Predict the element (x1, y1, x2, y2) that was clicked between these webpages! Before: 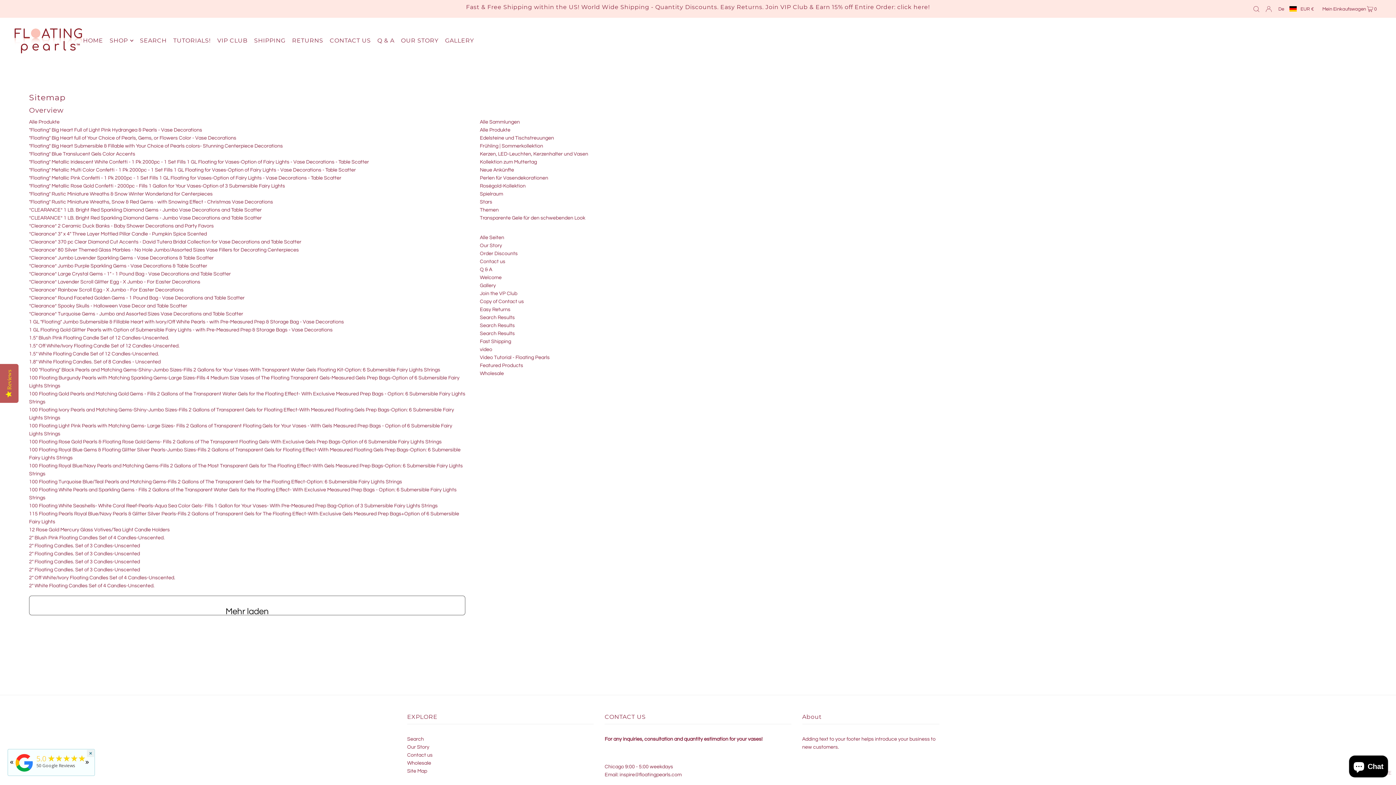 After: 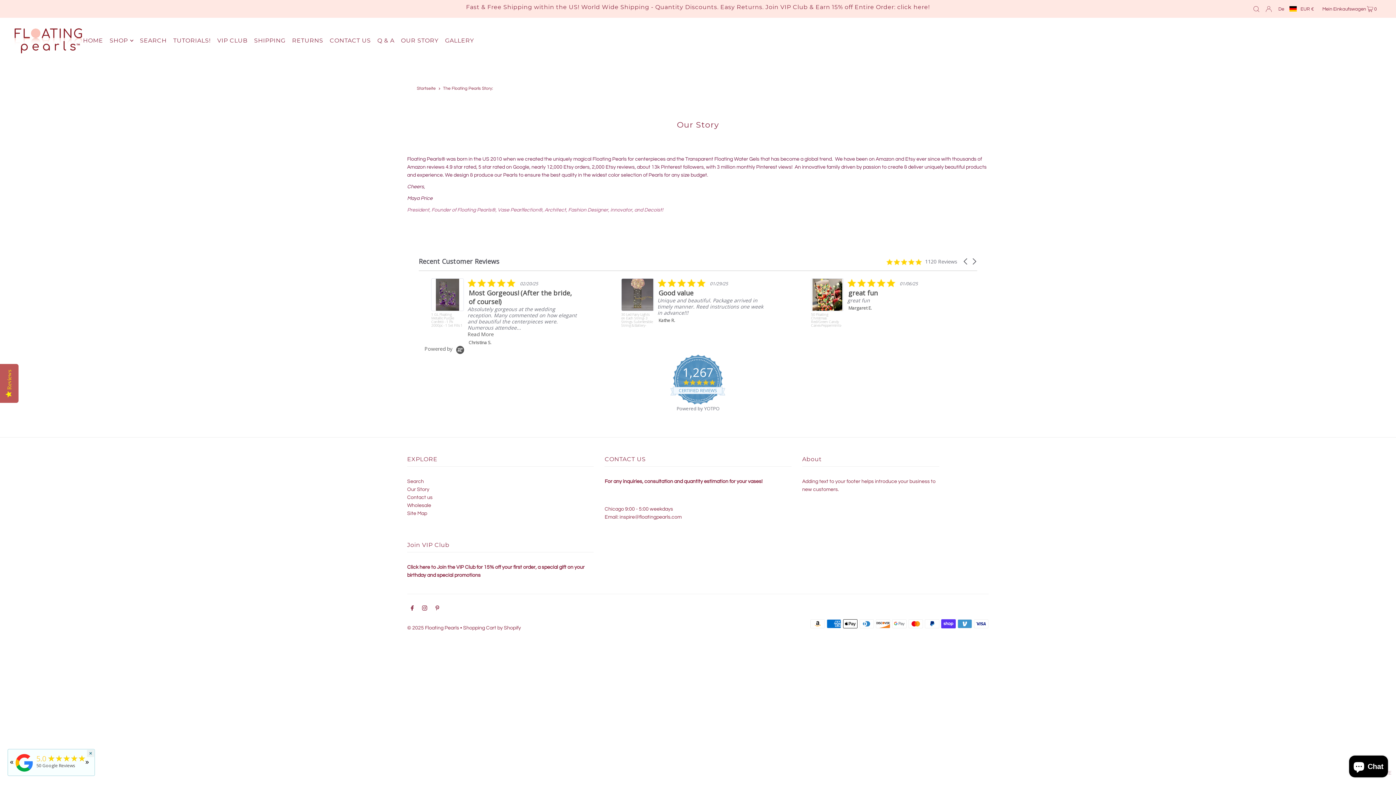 Action: label: Our Story bbox: (480, 243, 502, 248)